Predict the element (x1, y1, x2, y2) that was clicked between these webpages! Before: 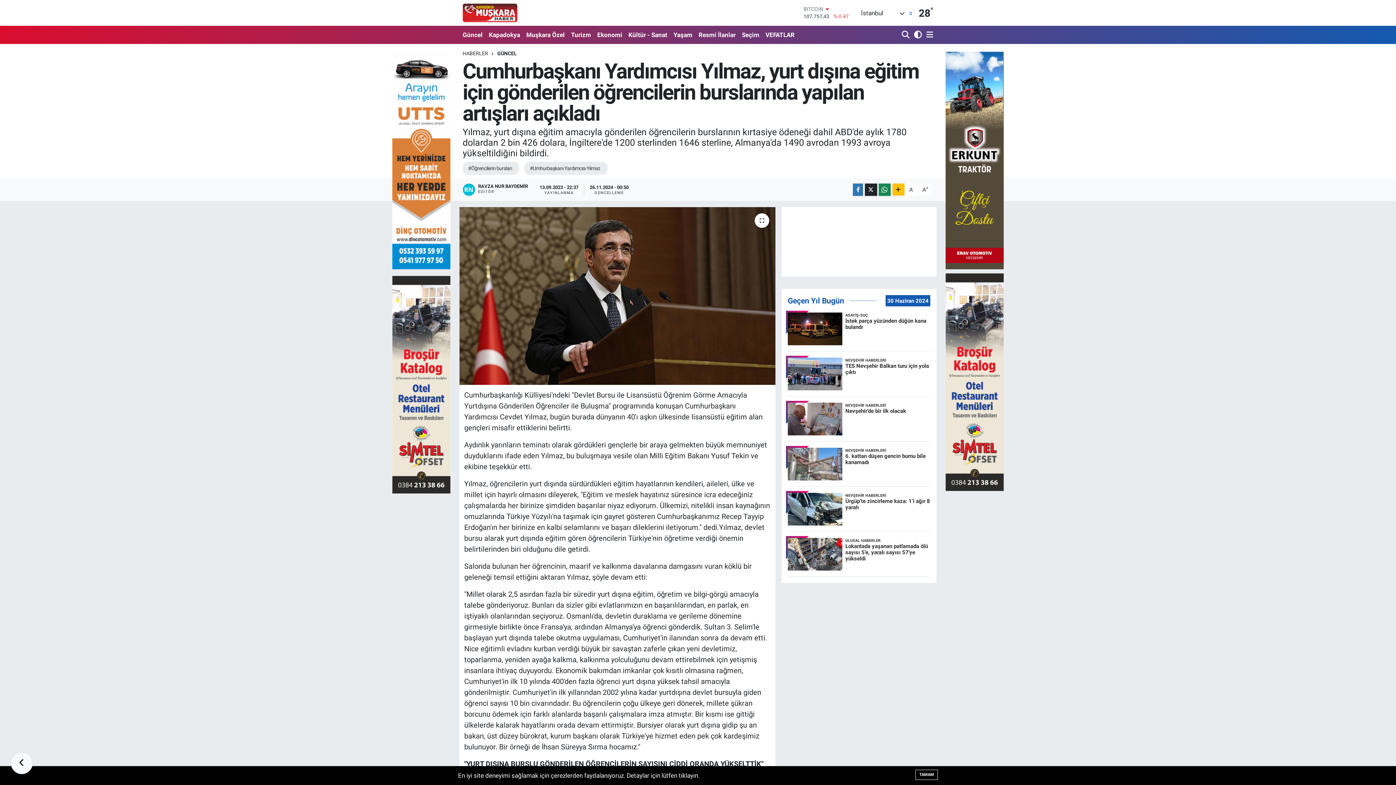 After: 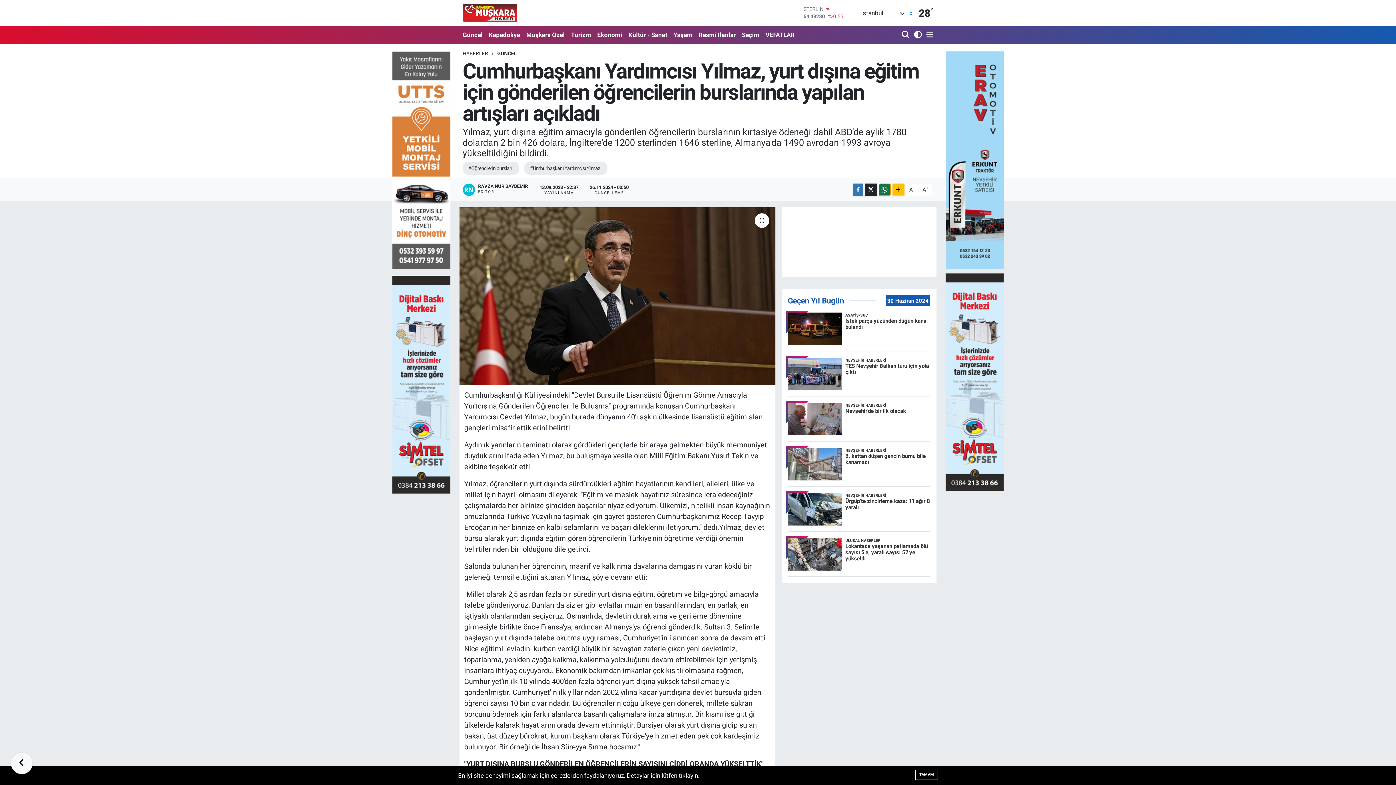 Action: bbox: (878, 183, 891, 195)